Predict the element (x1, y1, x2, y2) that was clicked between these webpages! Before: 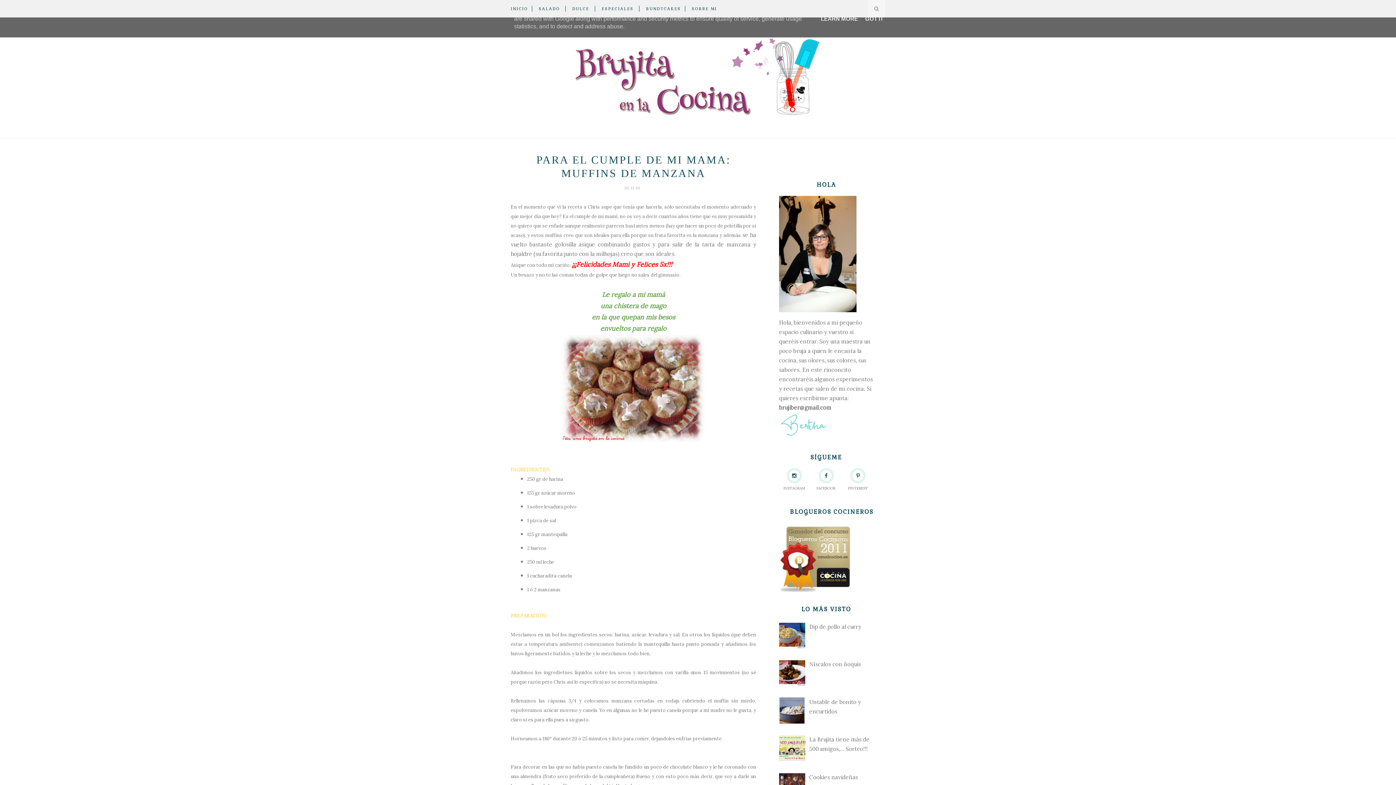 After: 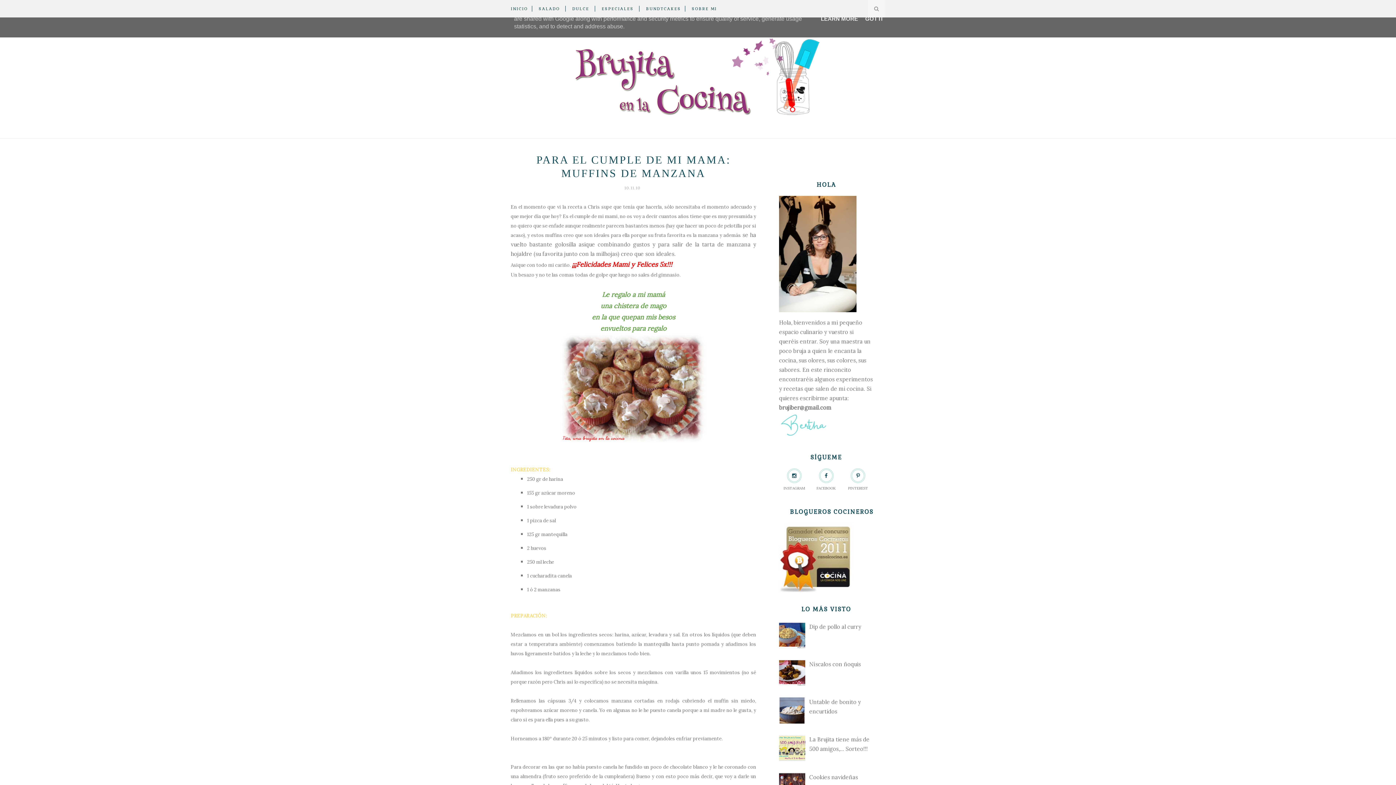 Action: bbox: (779, 756, 807, 762)